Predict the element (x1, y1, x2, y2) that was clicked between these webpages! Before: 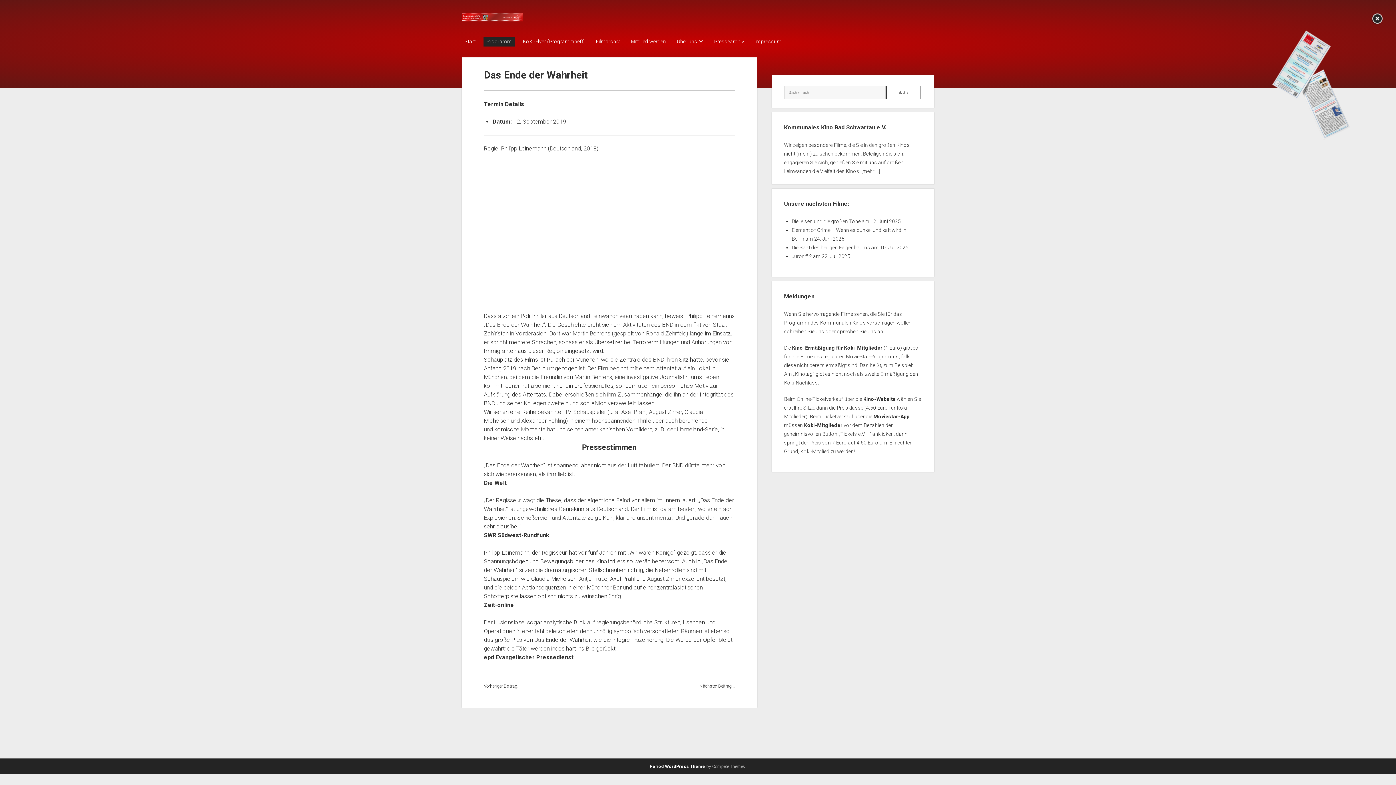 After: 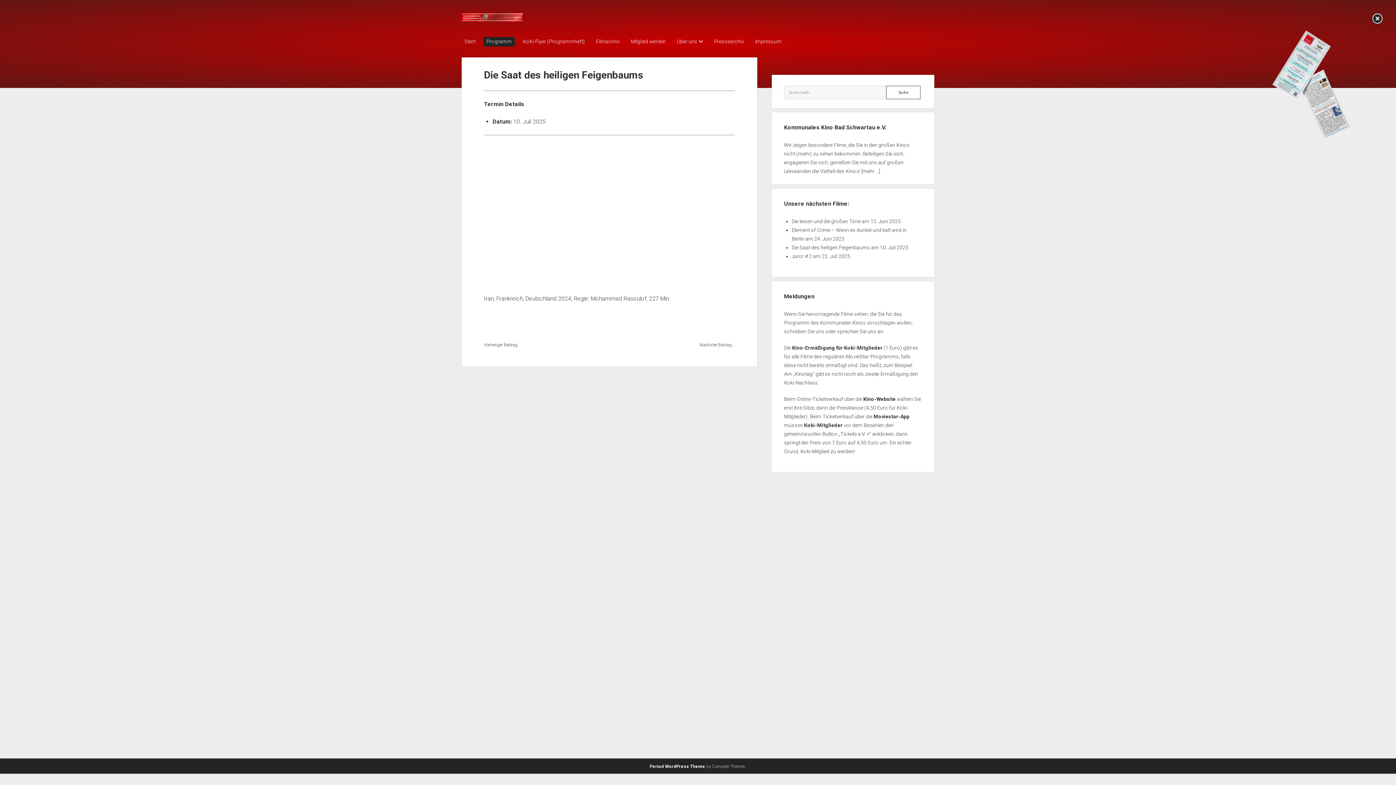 Action: label: Die Saat des heiligen Feigenbaums bbox: (791, 244, 870, 250)